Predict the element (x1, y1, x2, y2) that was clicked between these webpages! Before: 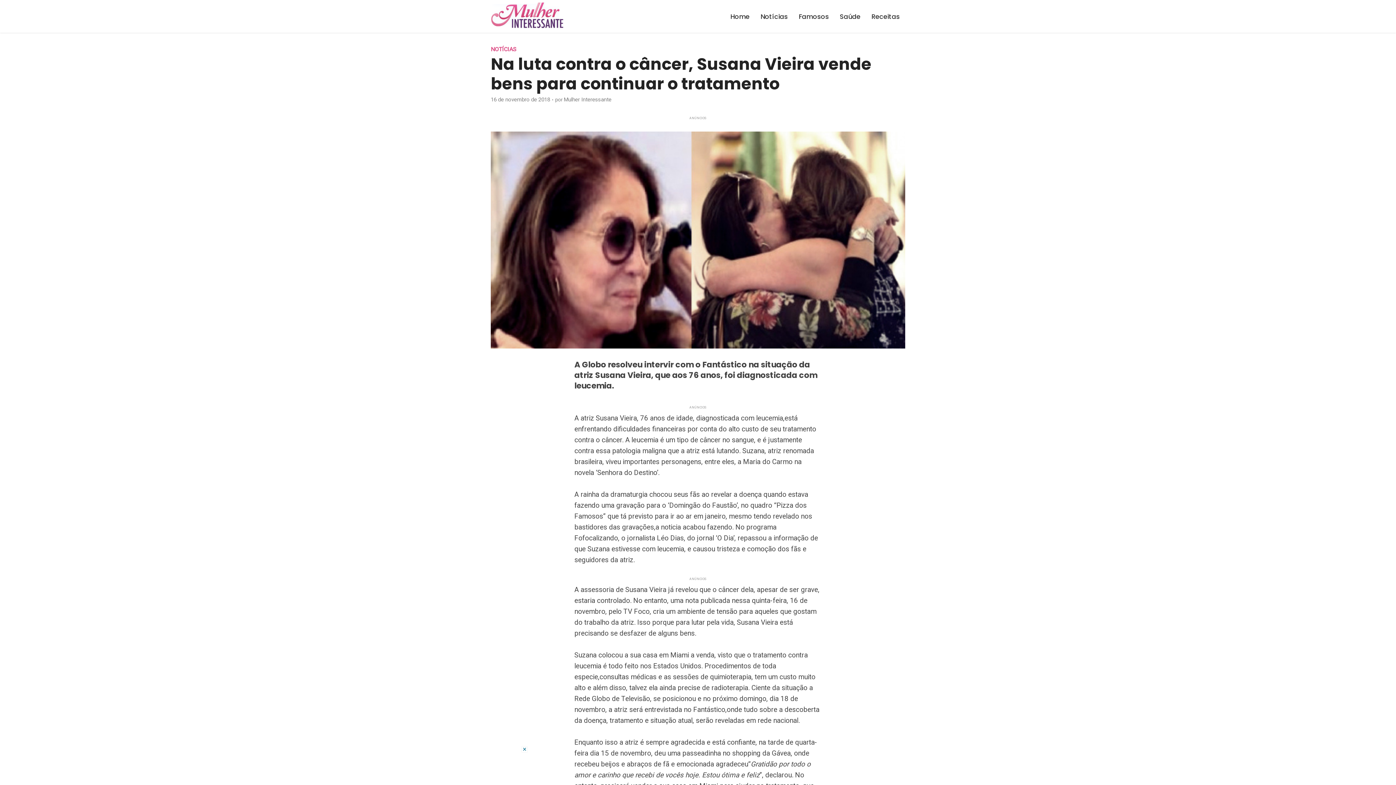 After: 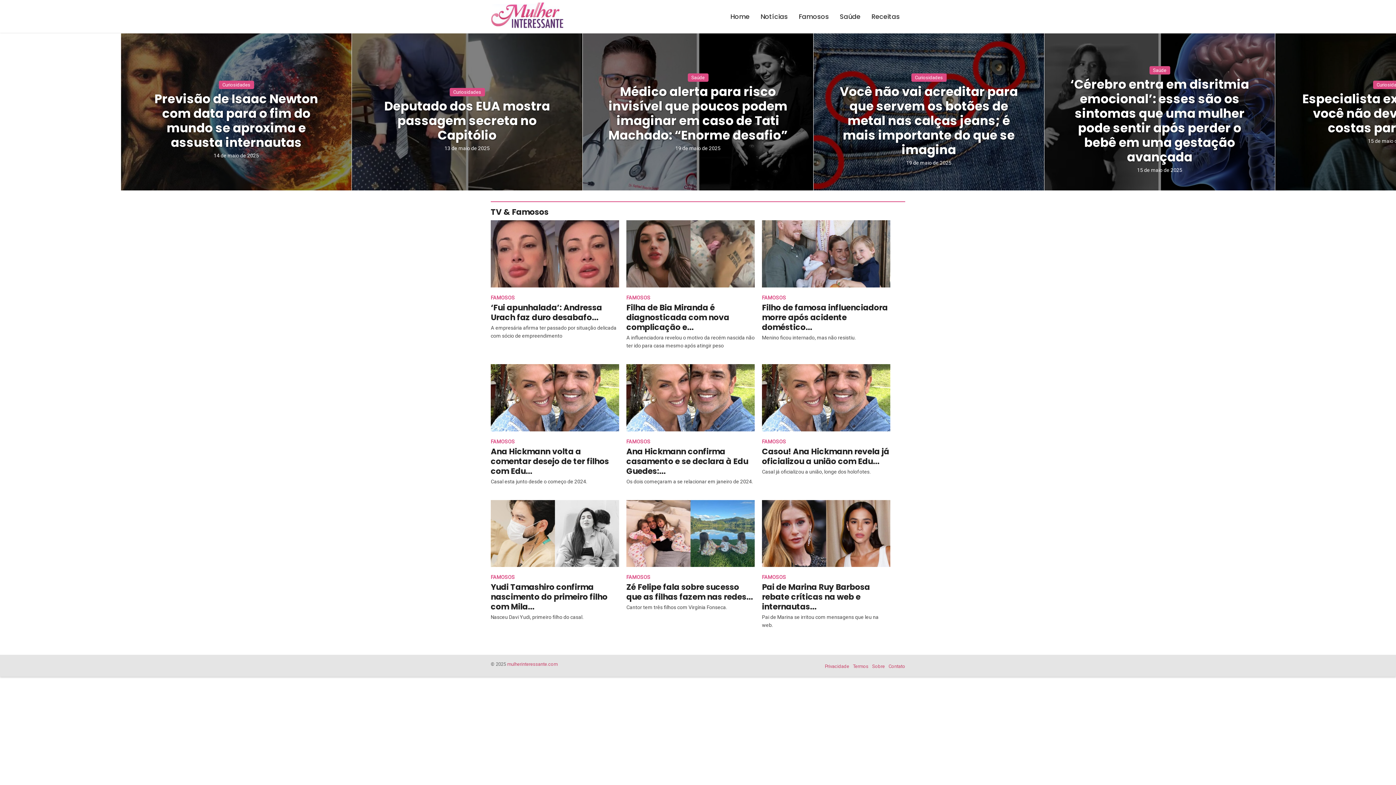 Action: bbox: (490, 2, 563, 29)